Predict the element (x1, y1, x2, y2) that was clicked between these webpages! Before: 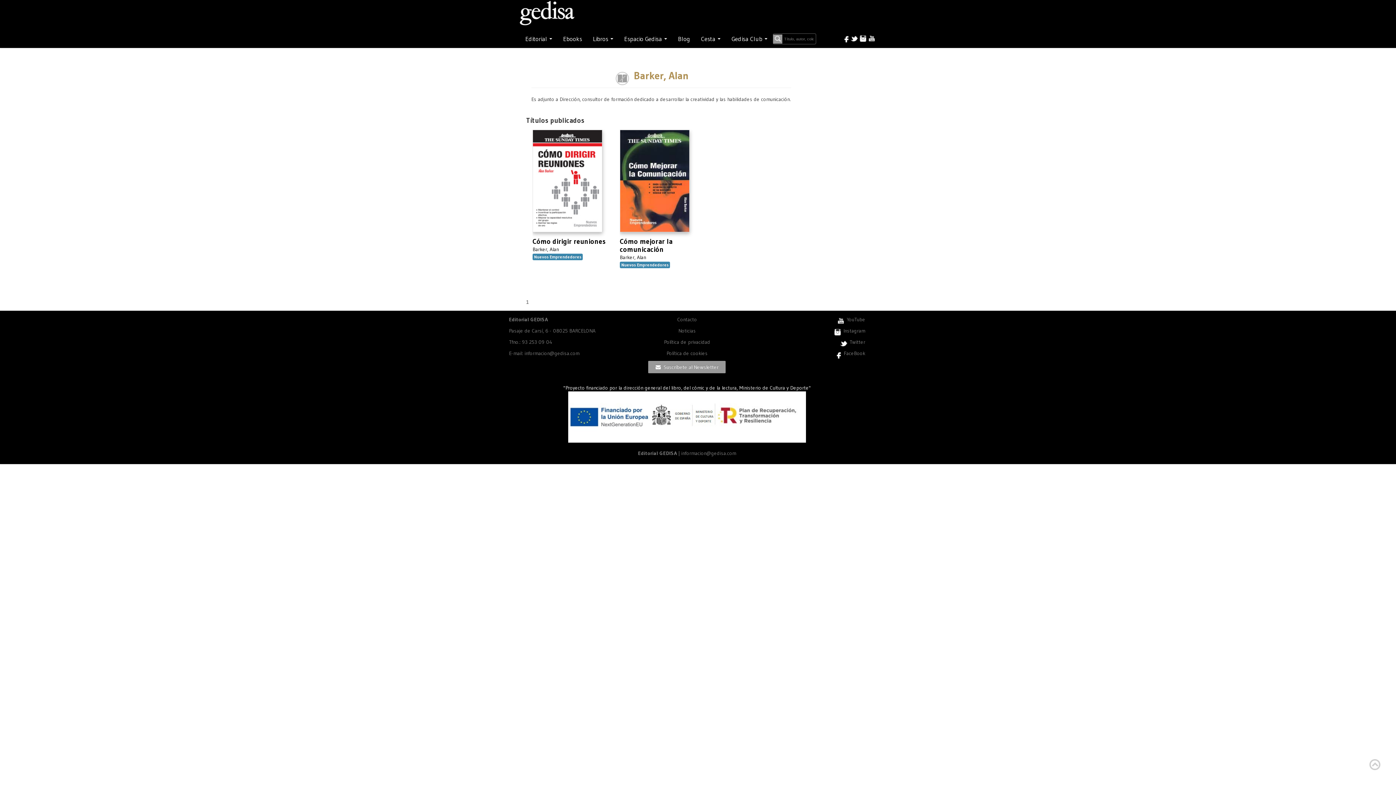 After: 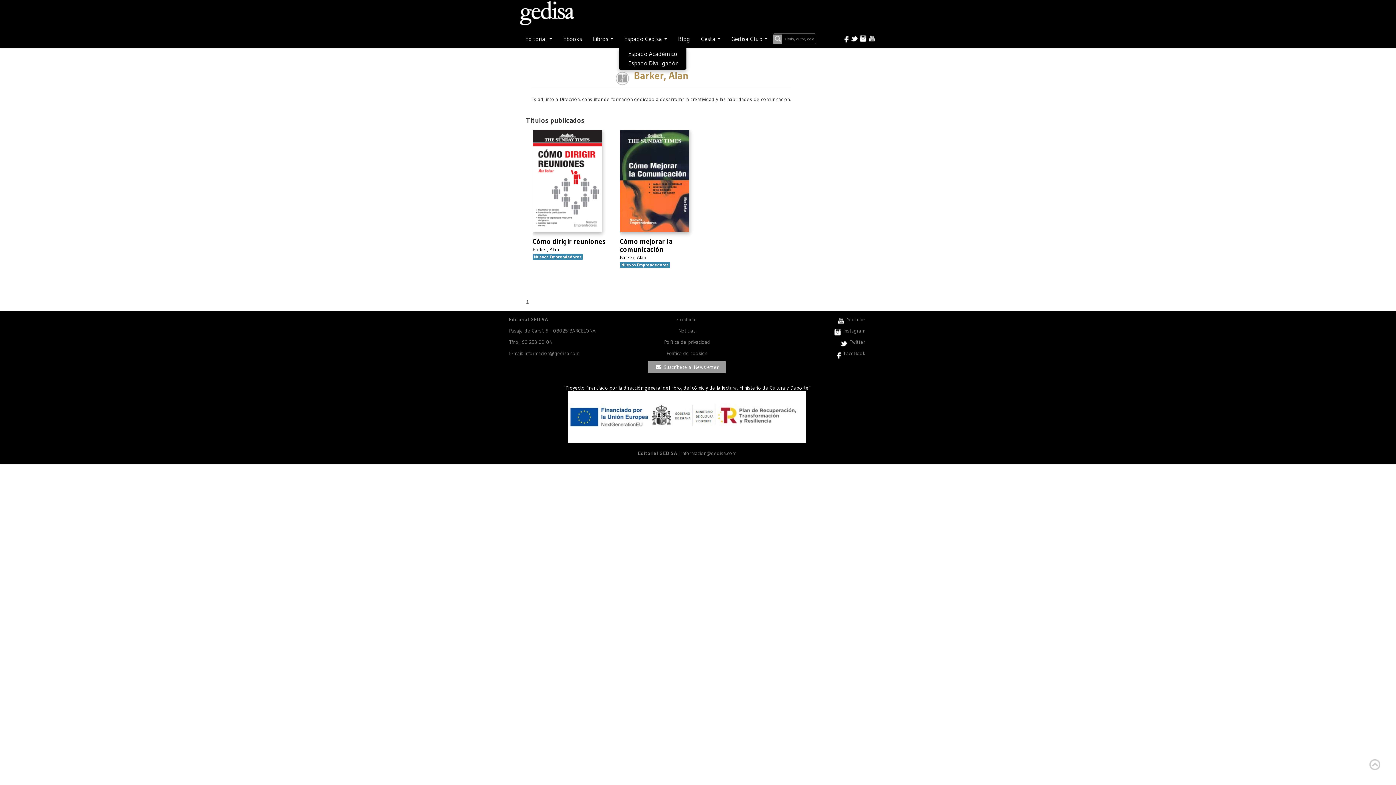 Action: bbox: (618, 31, 672, 46) label: Espacio Gedisa 